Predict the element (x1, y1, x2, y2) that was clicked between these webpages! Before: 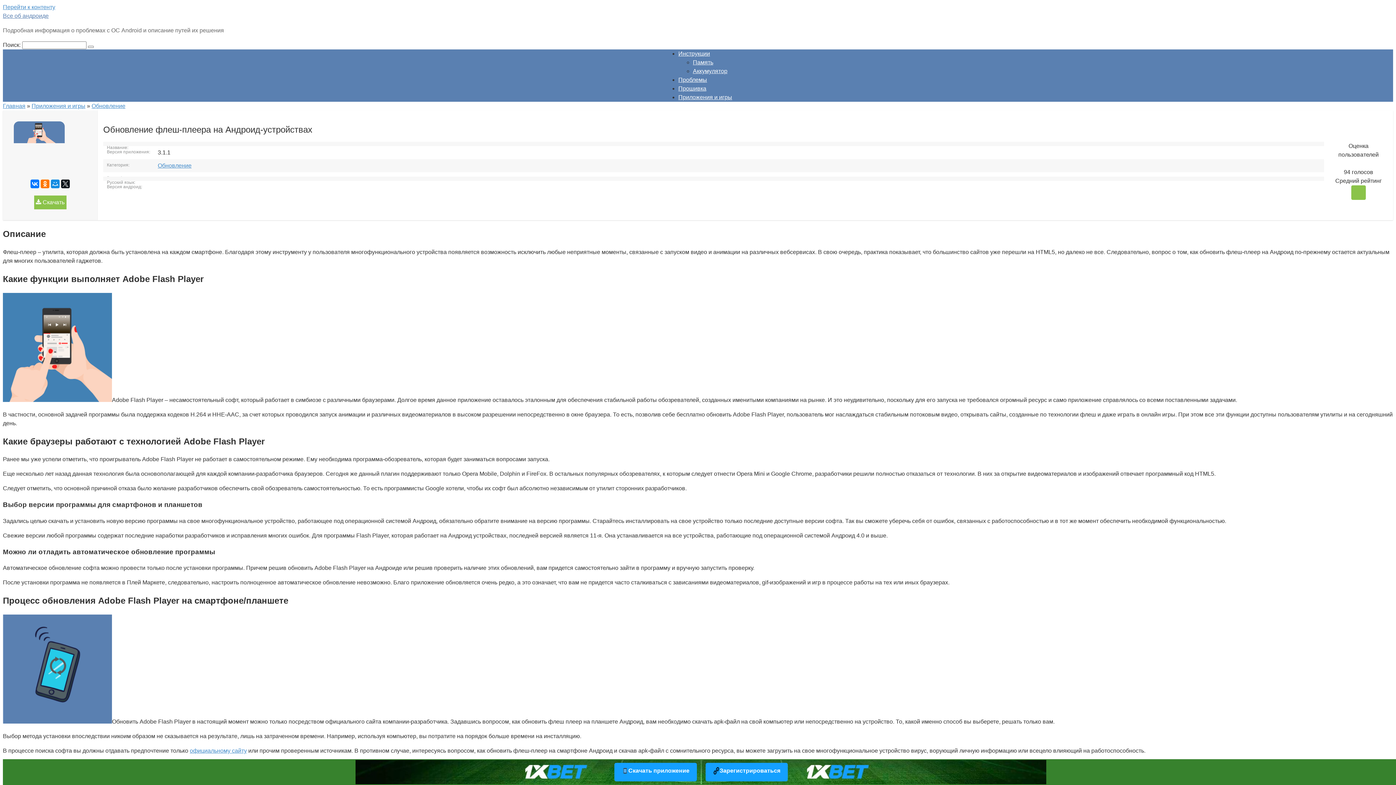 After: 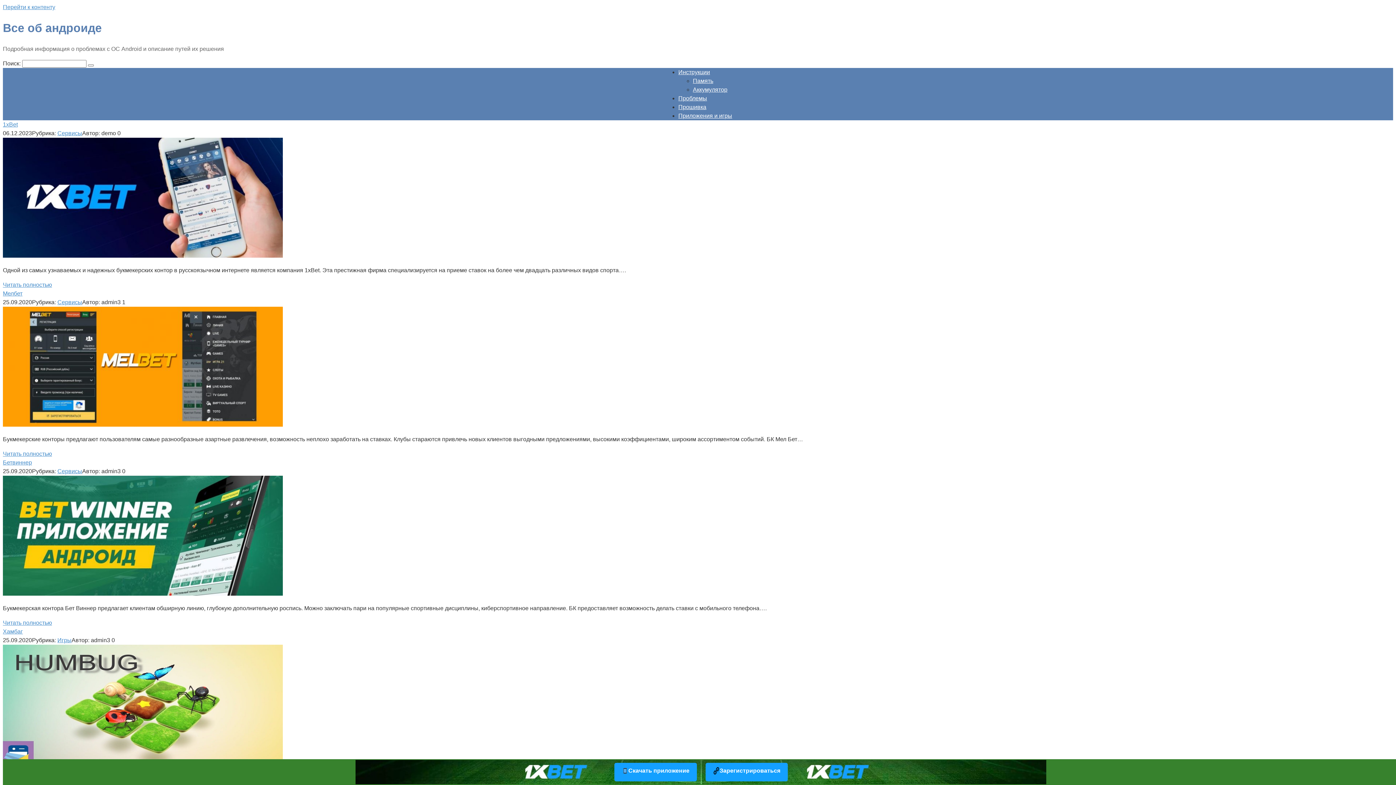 Action: bbox: (2, 102, 25, 109) label: Главная